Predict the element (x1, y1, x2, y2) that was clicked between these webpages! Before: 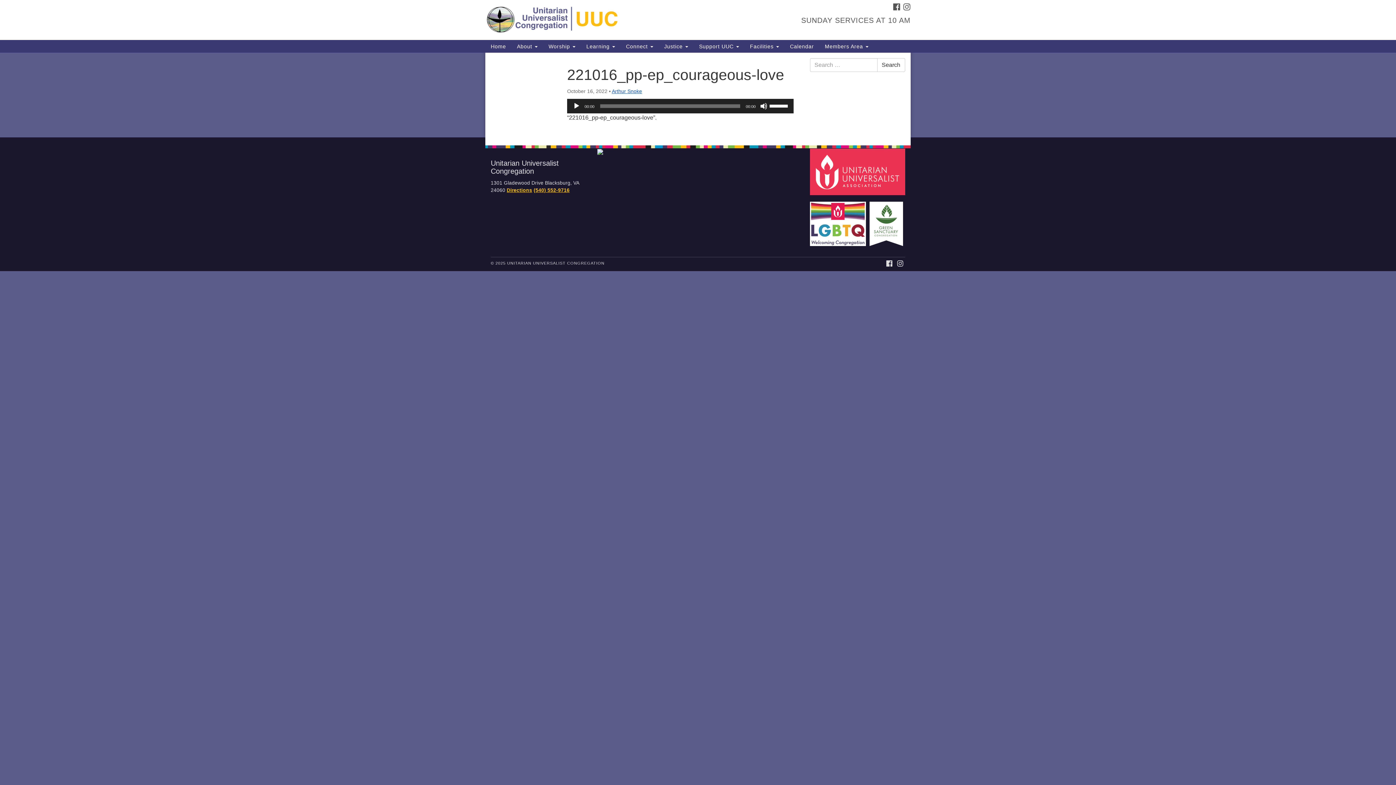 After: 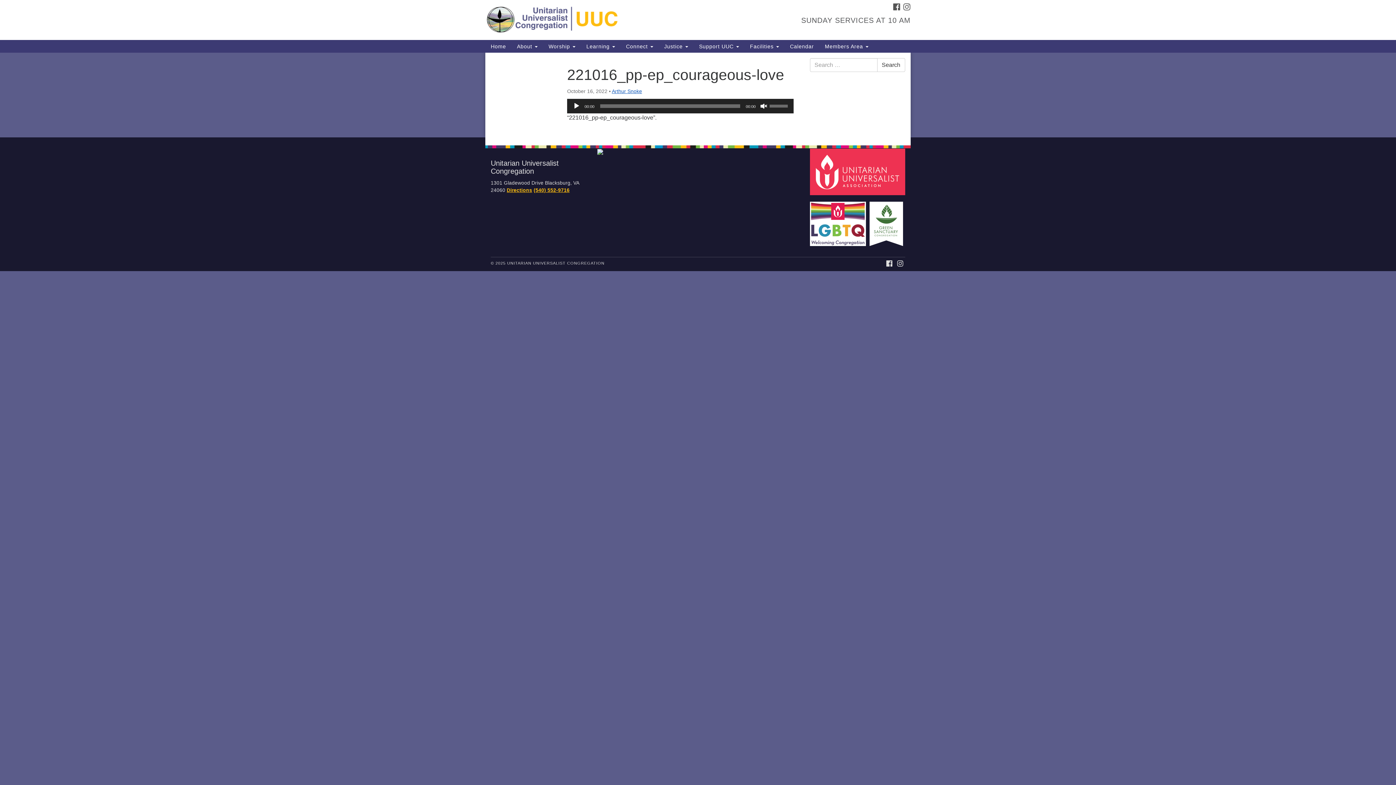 Action: label: Mute bbox: (760, 102, 767, 109)